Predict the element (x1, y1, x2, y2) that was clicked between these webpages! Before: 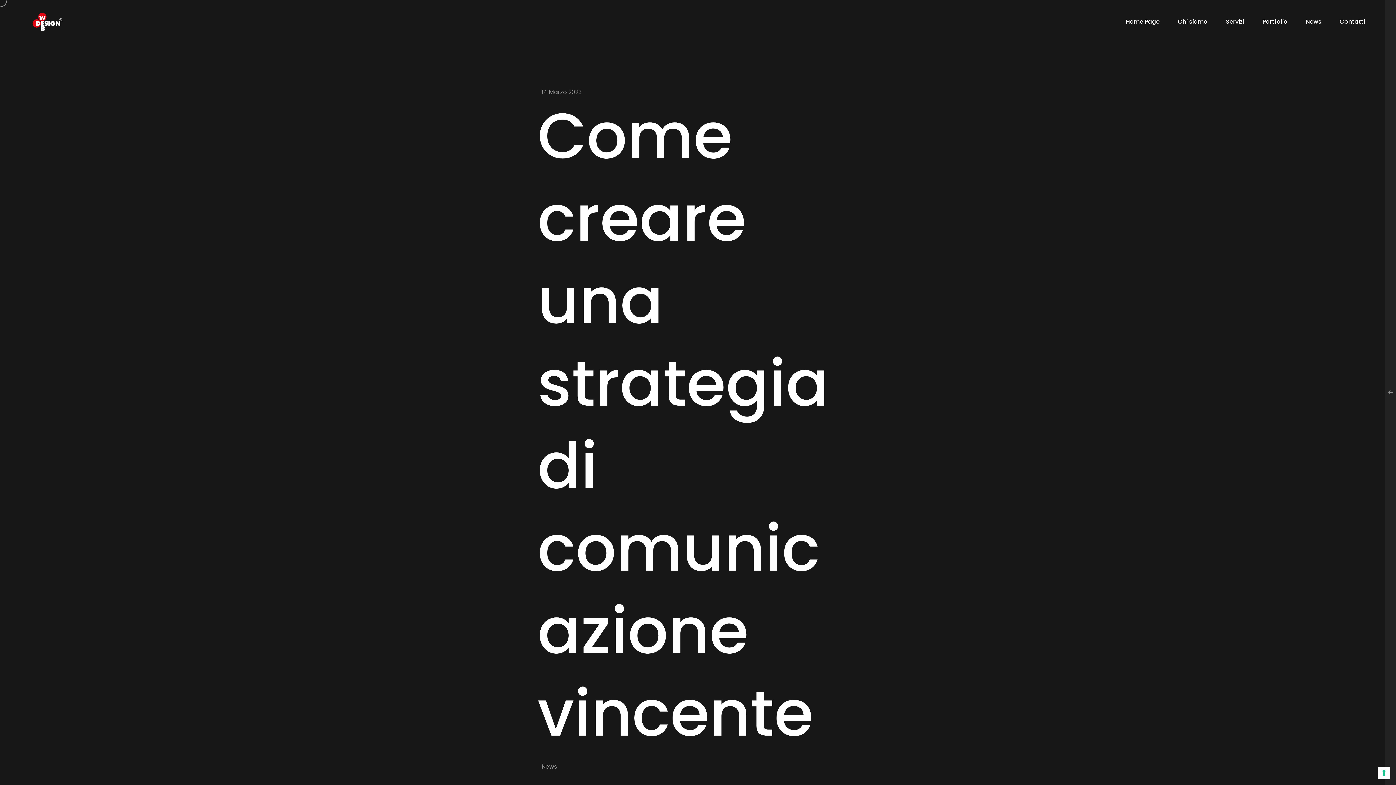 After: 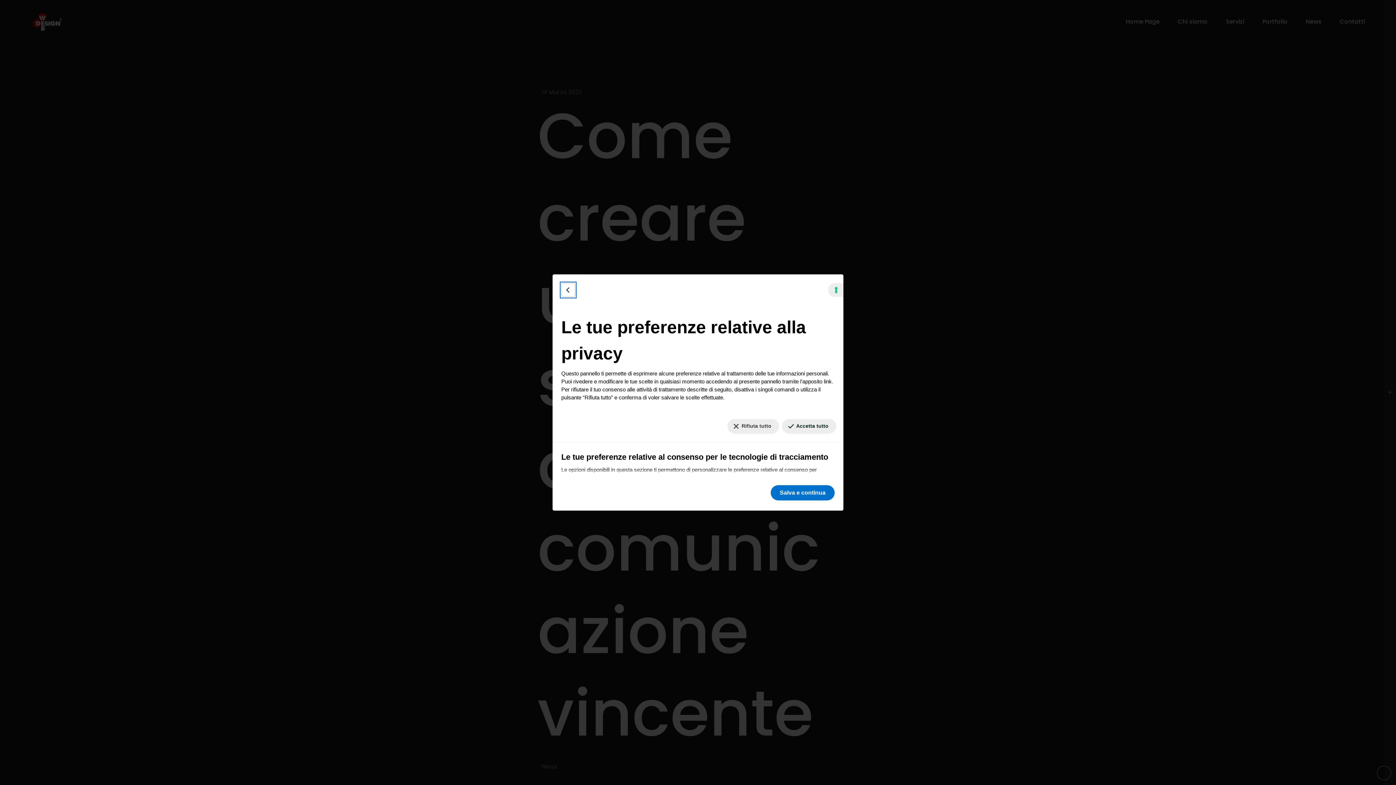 Action: label: Le tue preferenze relative al consenso per le tecnologie di tracciamento bbox: (1378, 767, 1390, 779)